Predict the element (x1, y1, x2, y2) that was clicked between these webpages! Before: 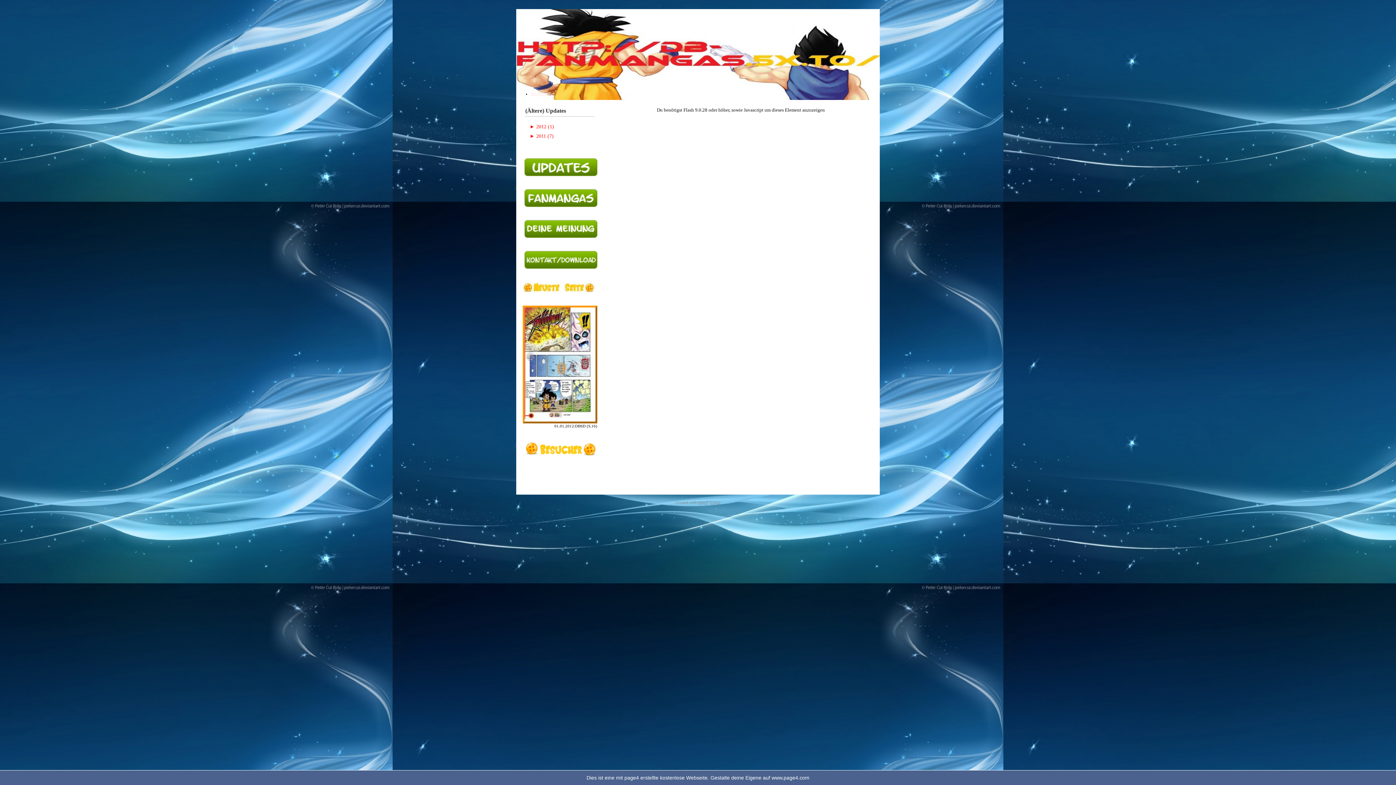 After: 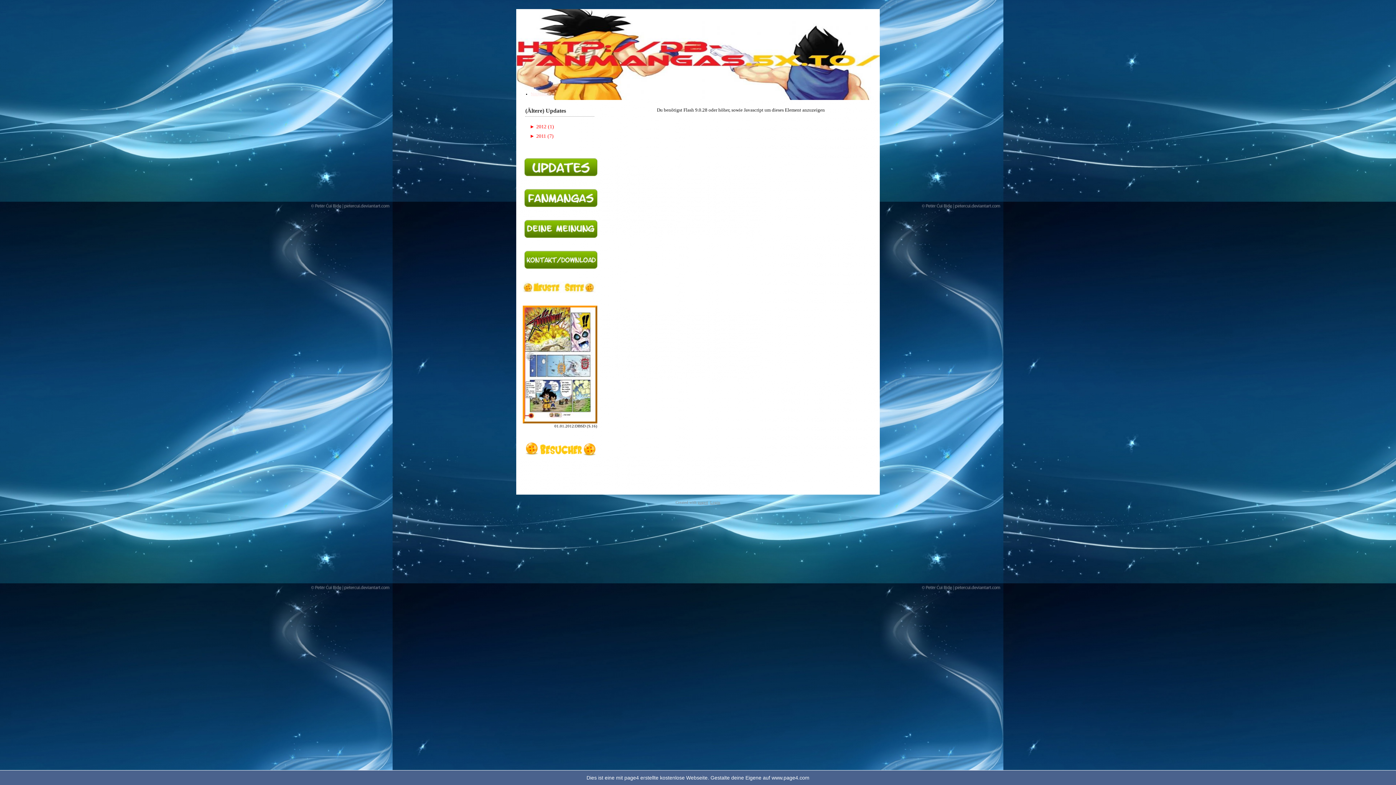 Action: bbox: (0, 770, 1396, 785) label: Dies ist eine mit page4 erstellte kostenlose Webseite. Gestalte deine Eigene auf www.page4.com